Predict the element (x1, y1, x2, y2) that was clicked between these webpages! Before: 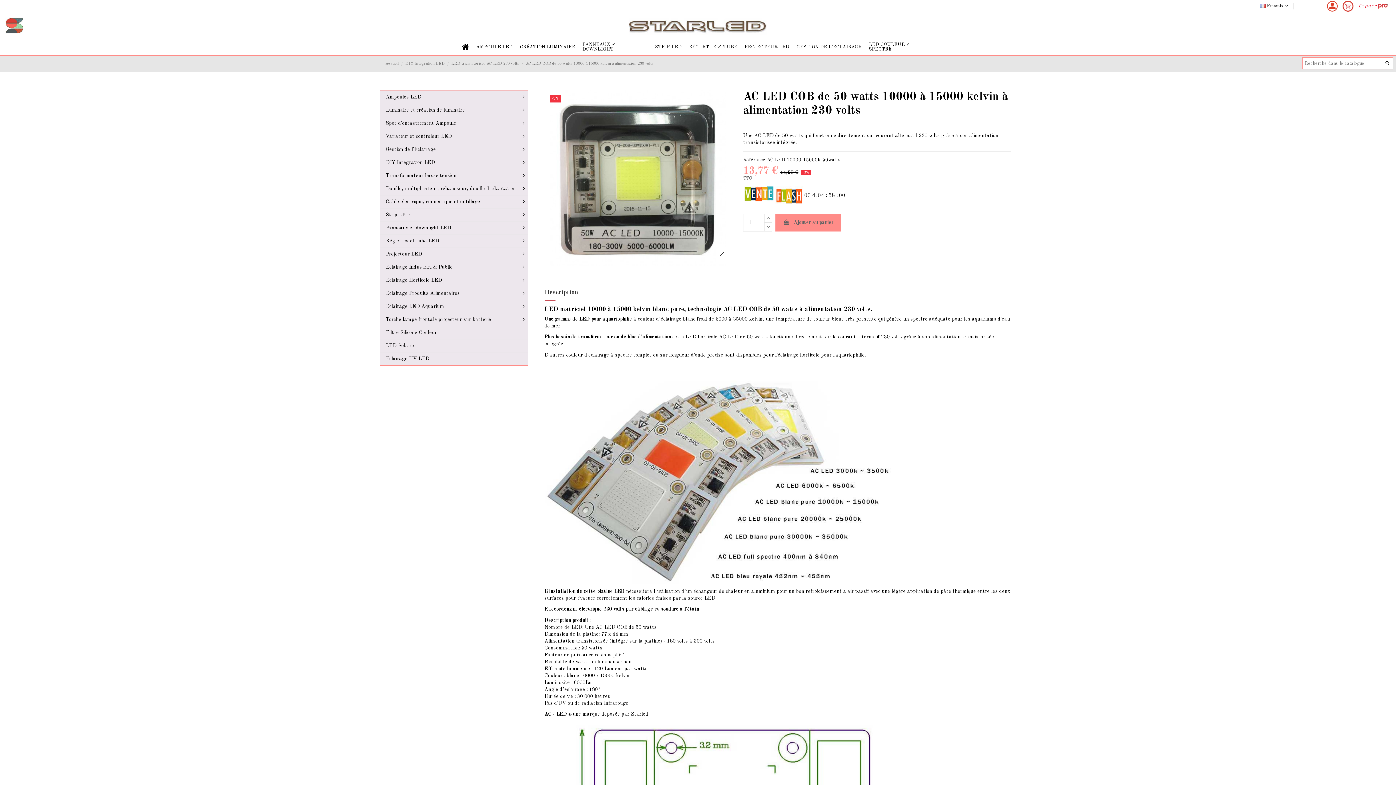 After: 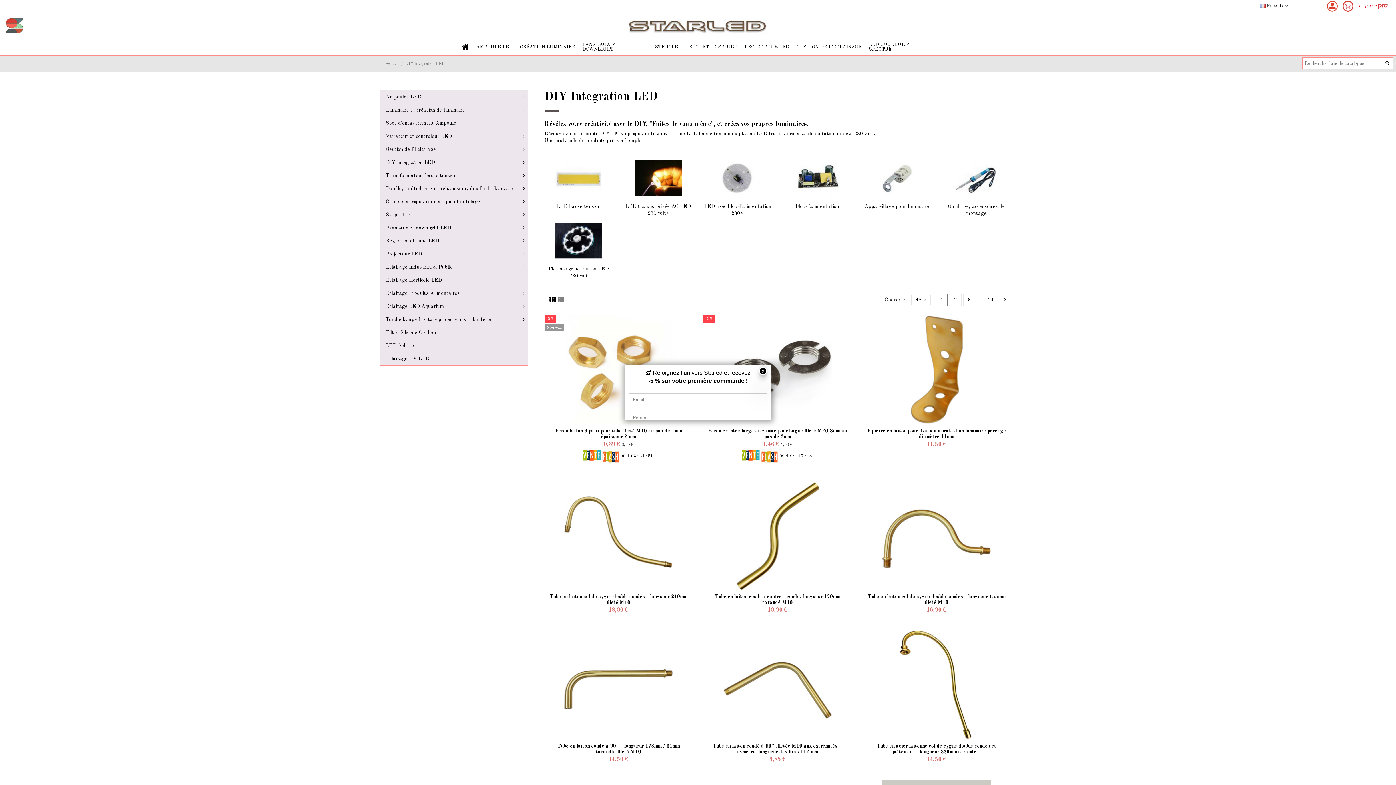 Action: bbox: (405, 61, 444, 65) label: DIY Integration LED